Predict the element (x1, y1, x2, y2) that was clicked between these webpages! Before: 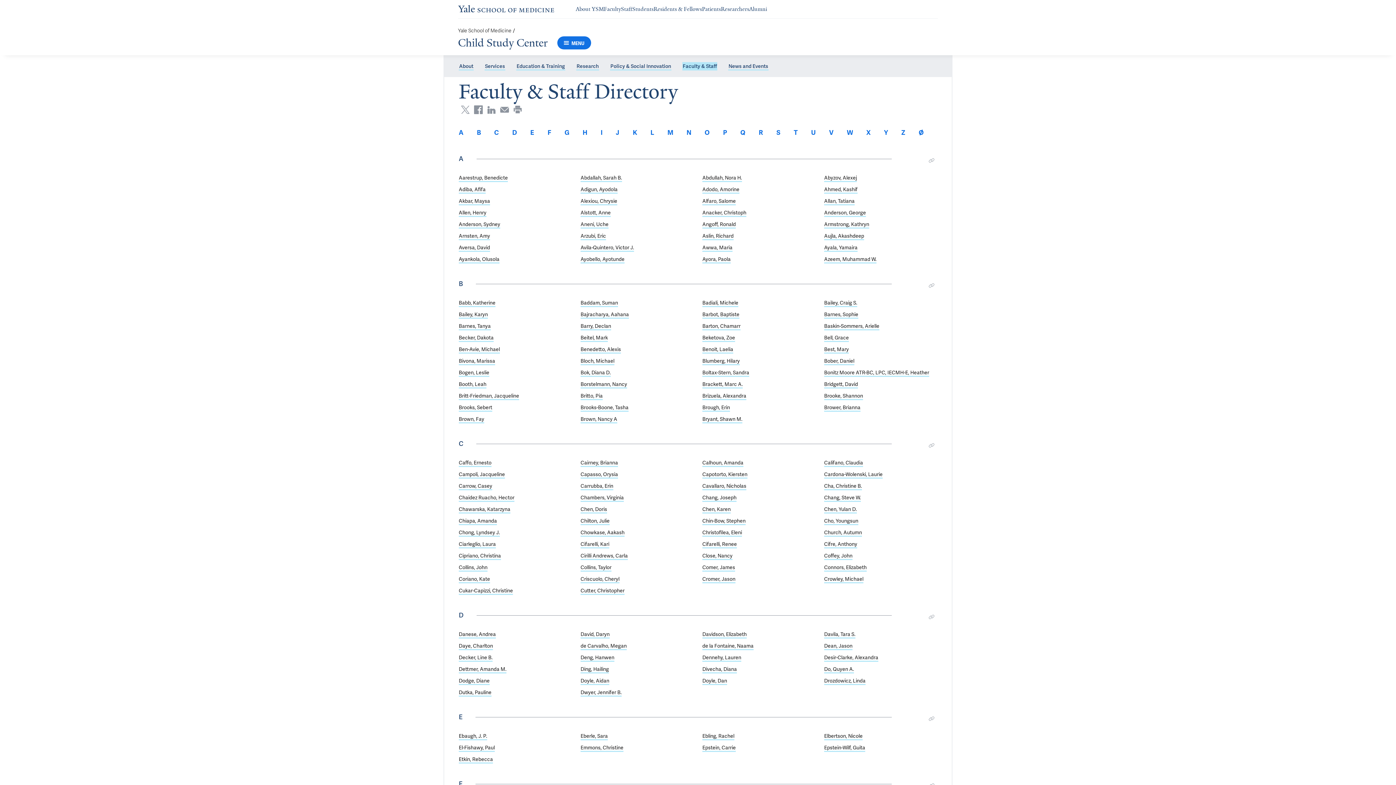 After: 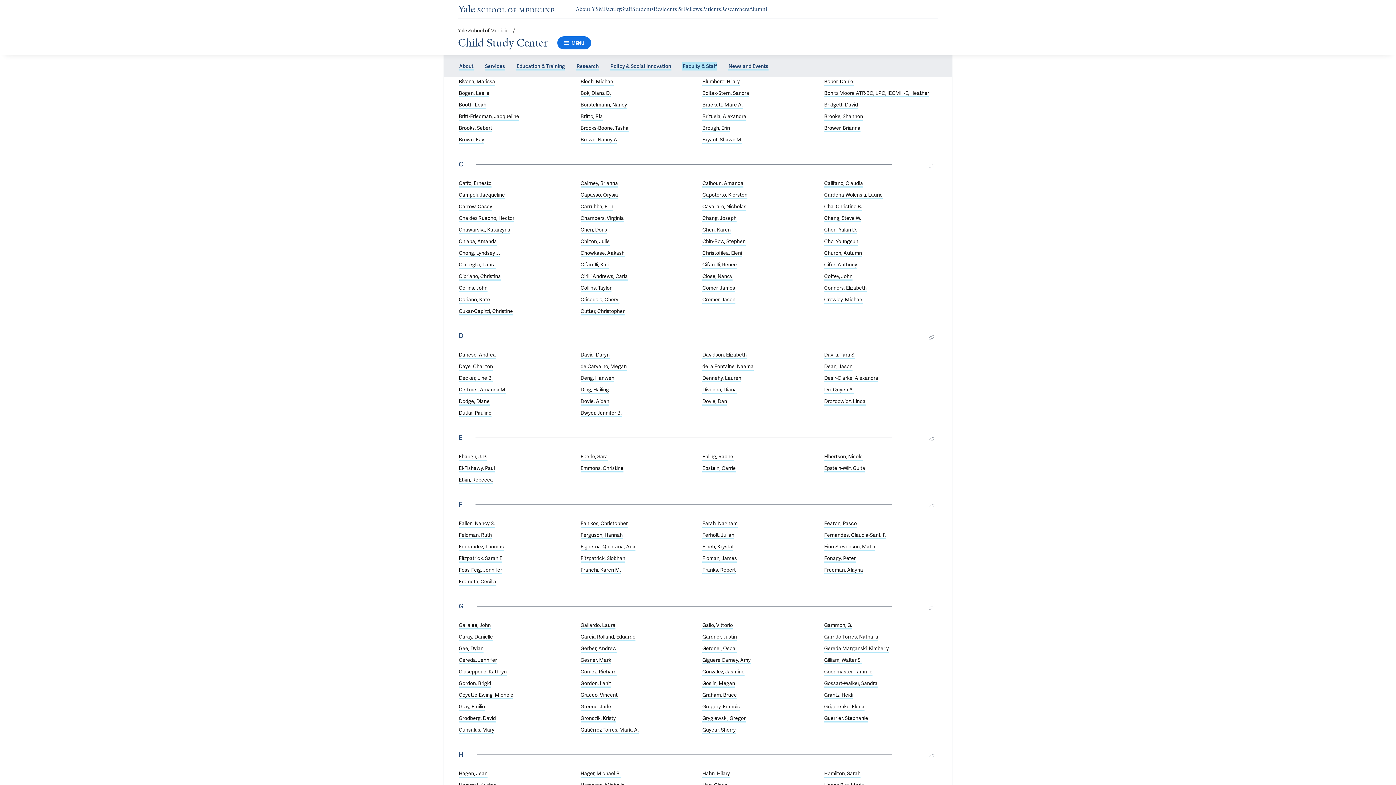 Action: bbox: (476, 127, 480, 137) label: Link to category B